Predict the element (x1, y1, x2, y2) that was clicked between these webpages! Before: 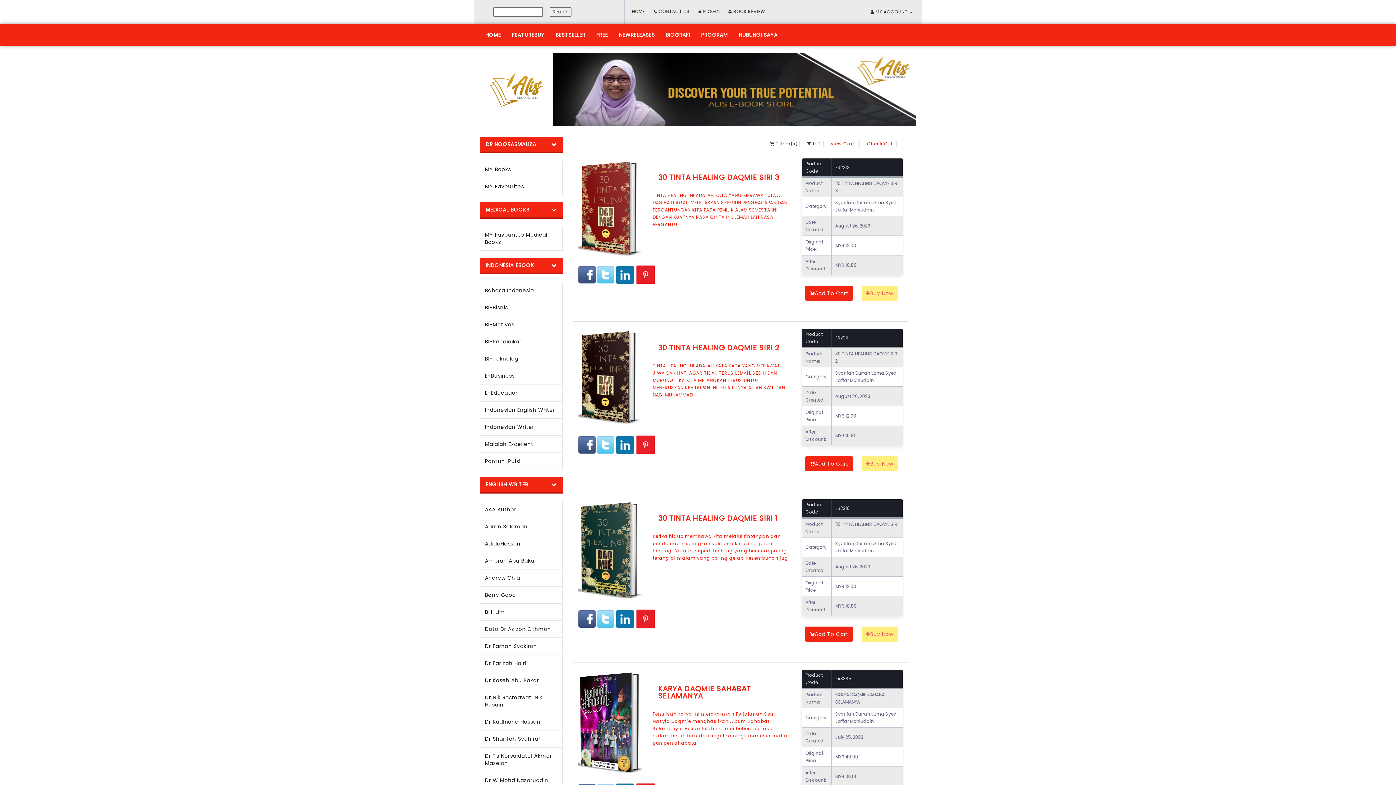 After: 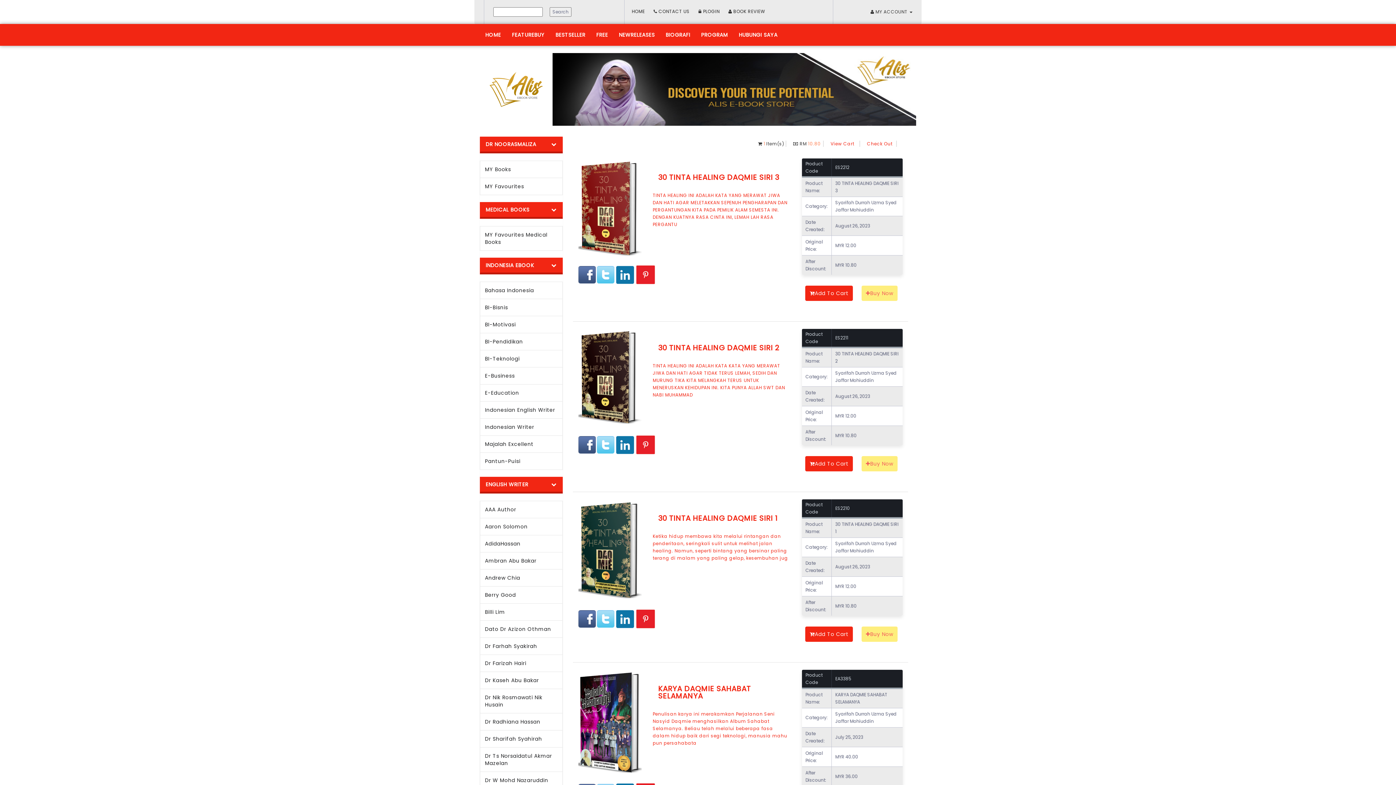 Action: bbox: (805, 456, 853, 471) label: Add To Cart